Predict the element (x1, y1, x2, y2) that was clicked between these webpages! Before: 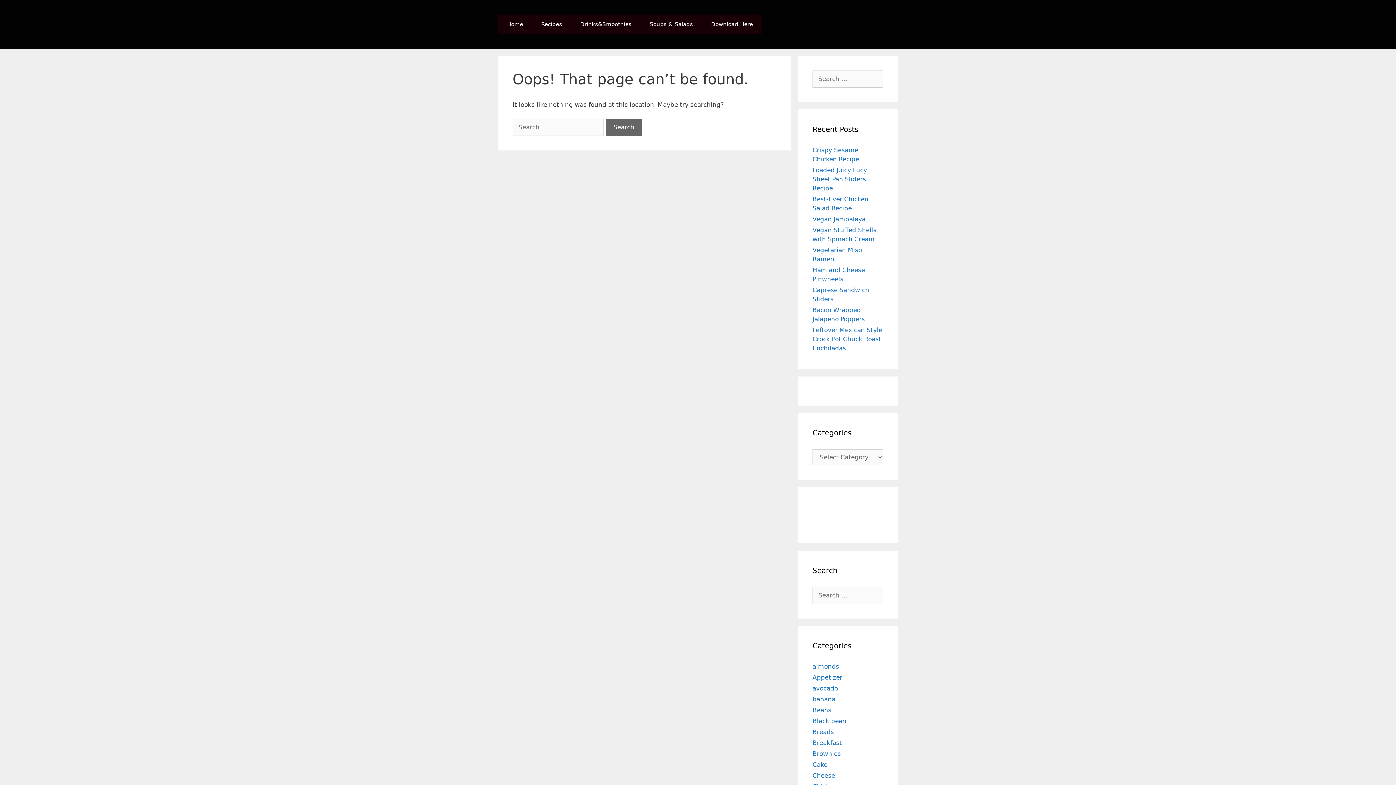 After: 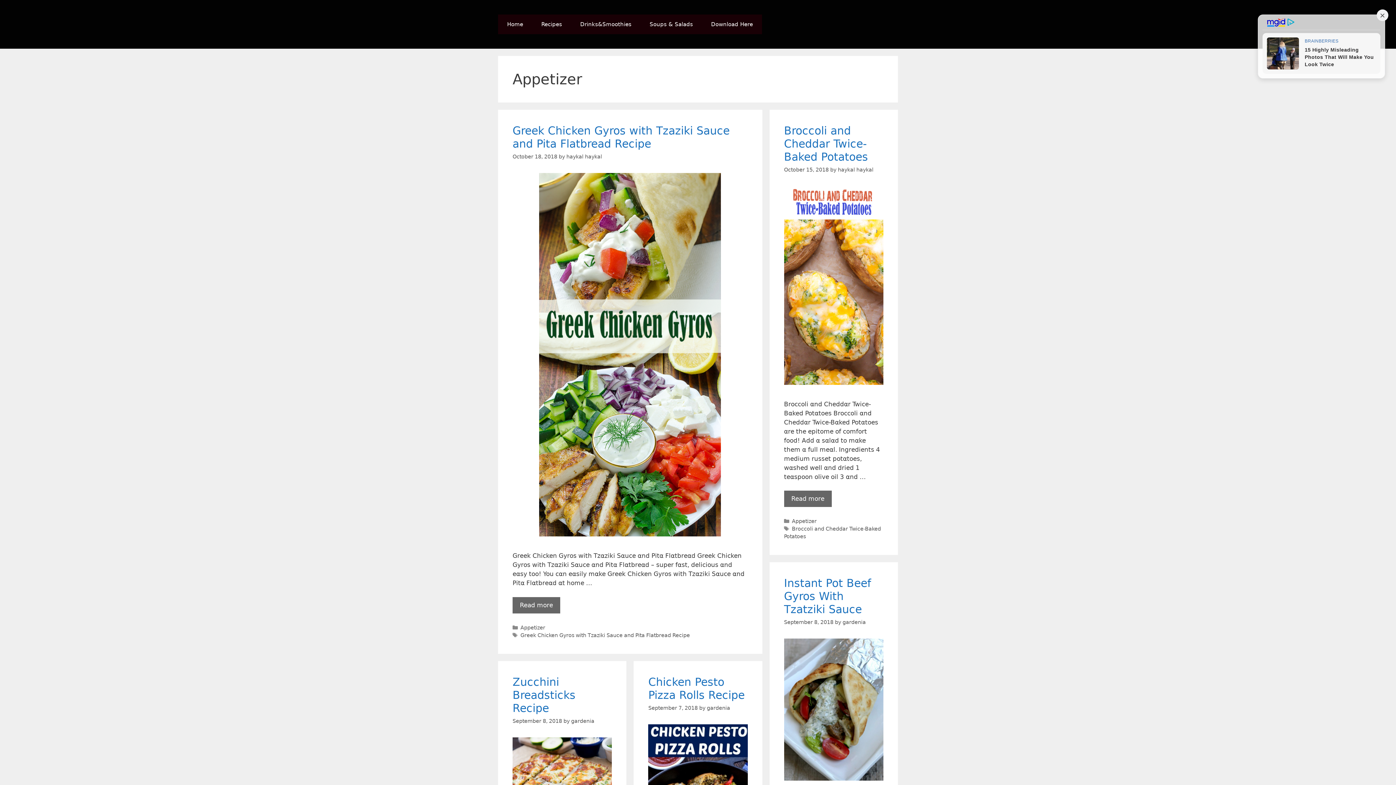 Action: label: Appetizer bbox: (812, 674, 842, 681)